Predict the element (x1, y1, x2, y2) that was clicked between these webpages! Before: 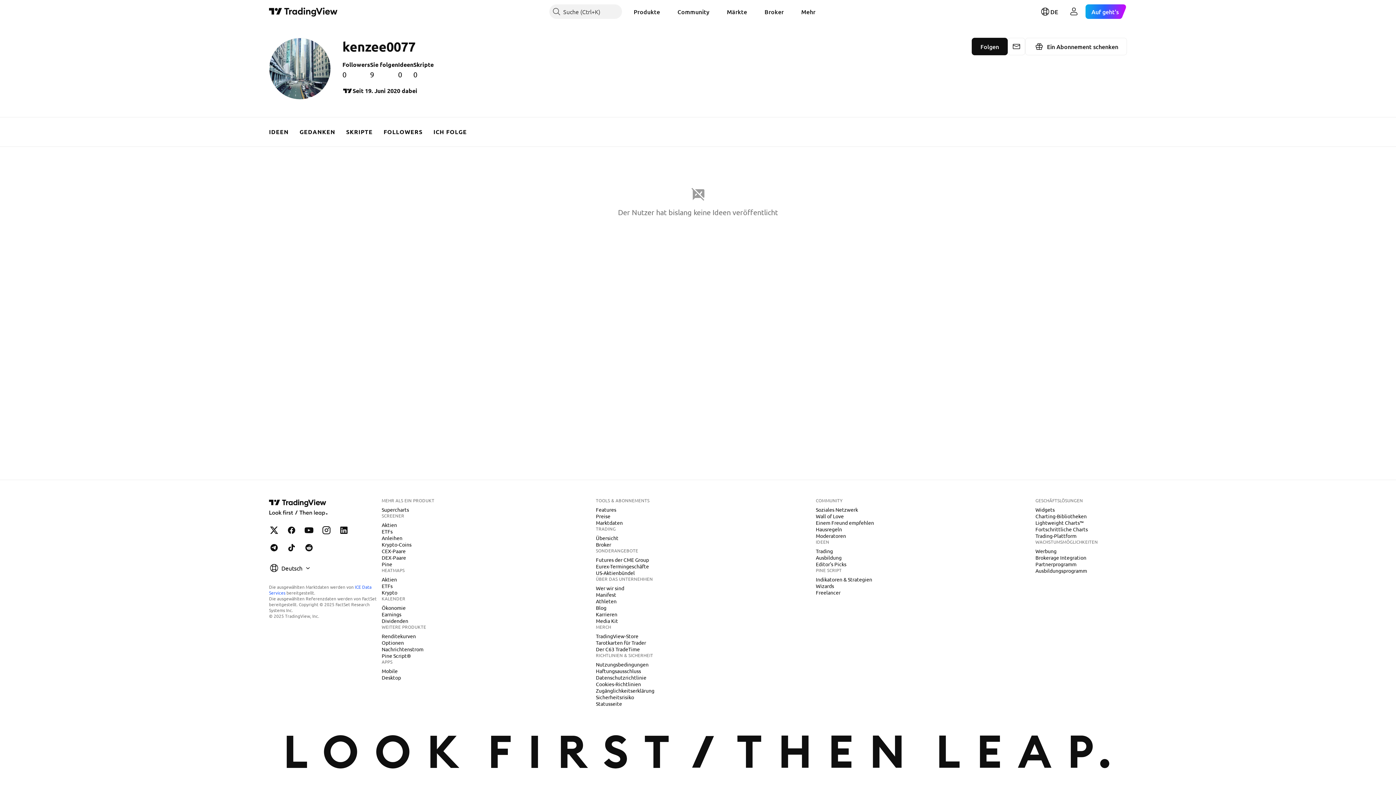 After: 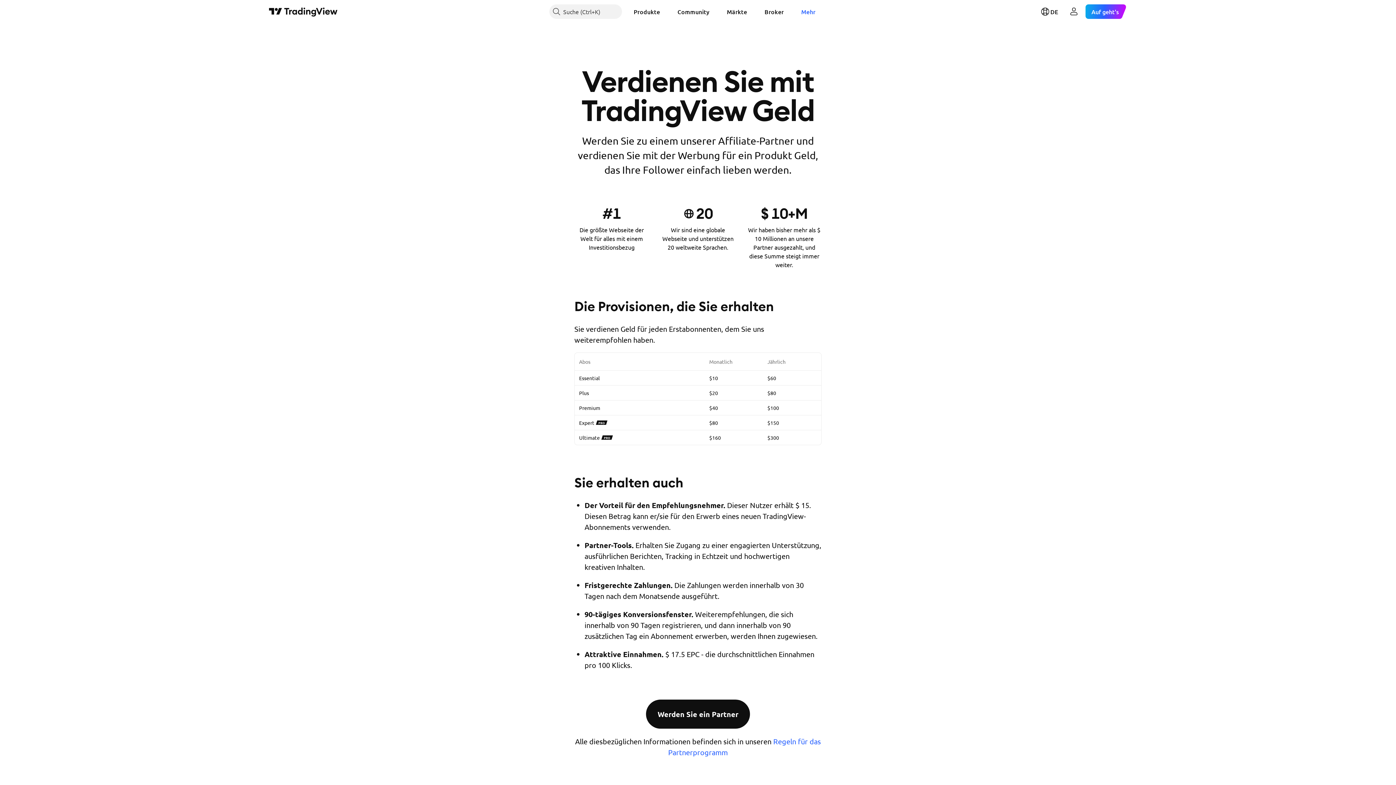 Action: label: Partnerprogramm bbox: (1032, 560, 1079, 568)